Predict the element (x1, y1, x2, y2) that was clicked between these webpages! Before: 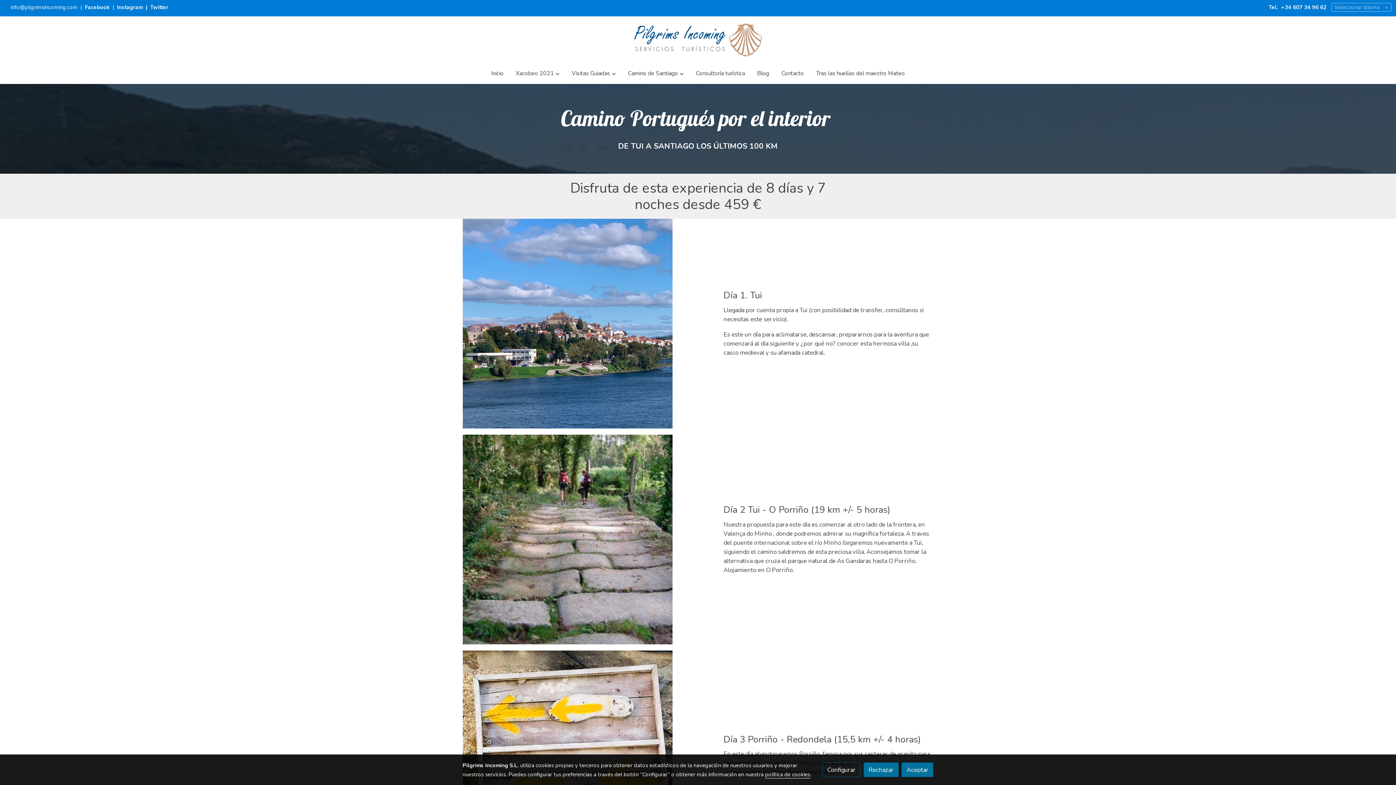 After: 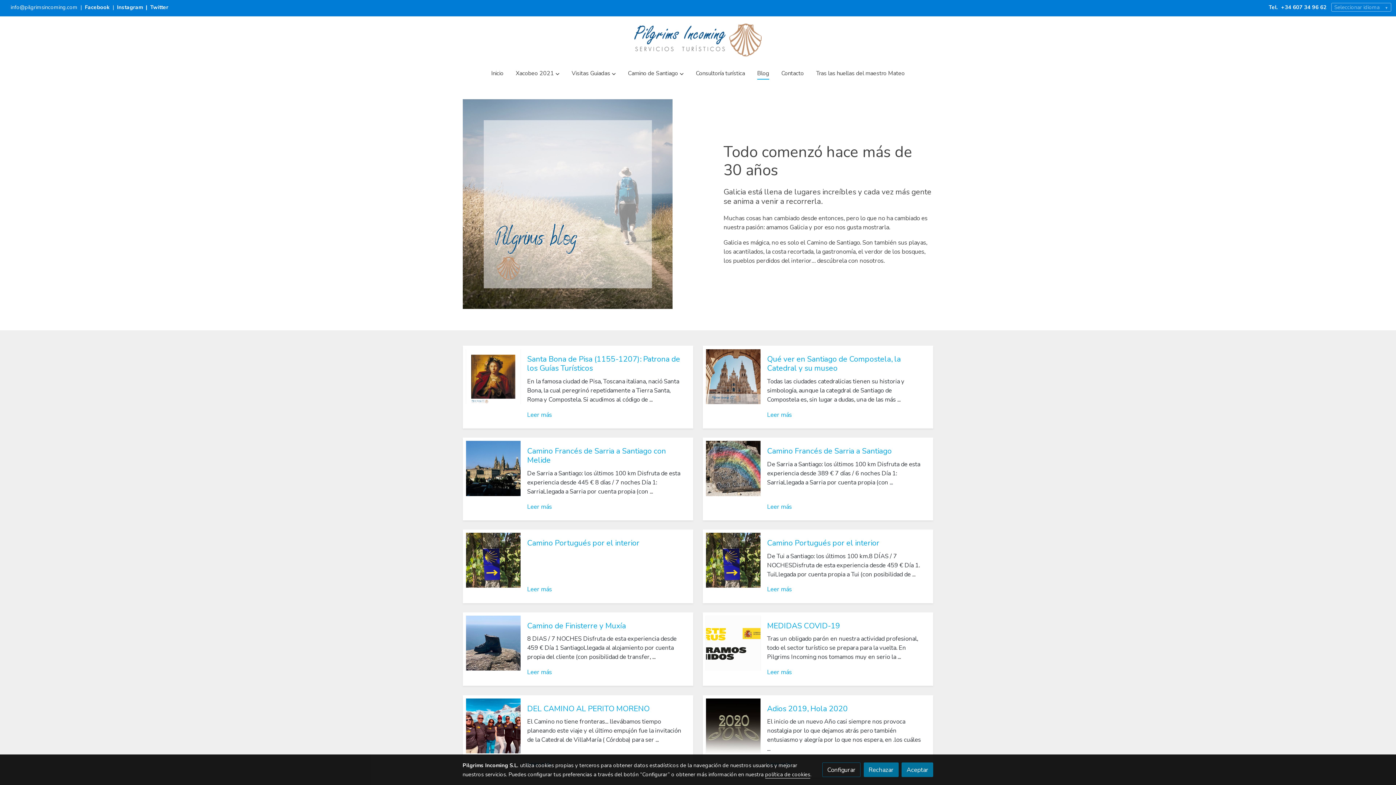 Action: label: Blog bbox: (751, 63, 775, 84)